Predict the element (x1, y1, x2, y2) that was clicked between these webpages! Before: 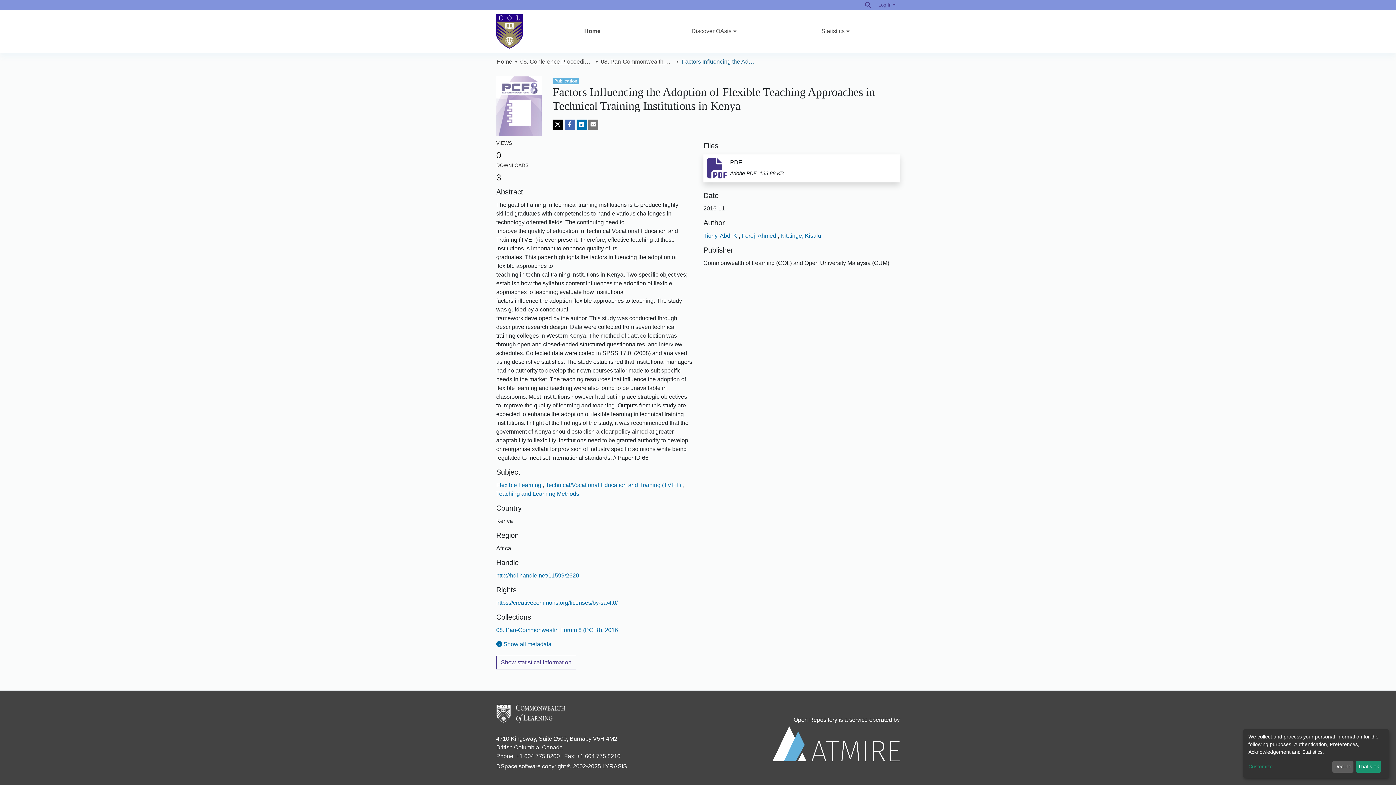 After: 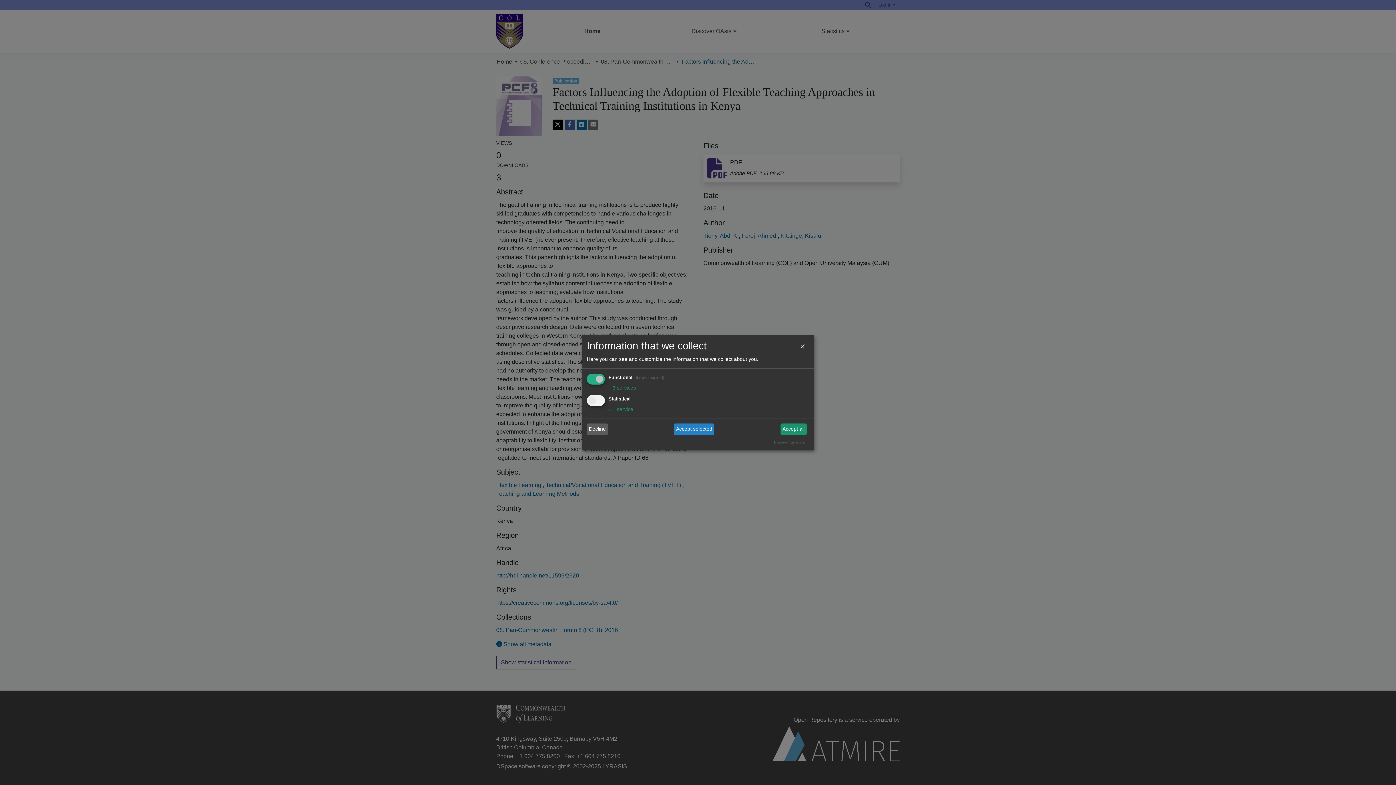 Action: bbox: (1248, 763, 1330, 771) label: Customize